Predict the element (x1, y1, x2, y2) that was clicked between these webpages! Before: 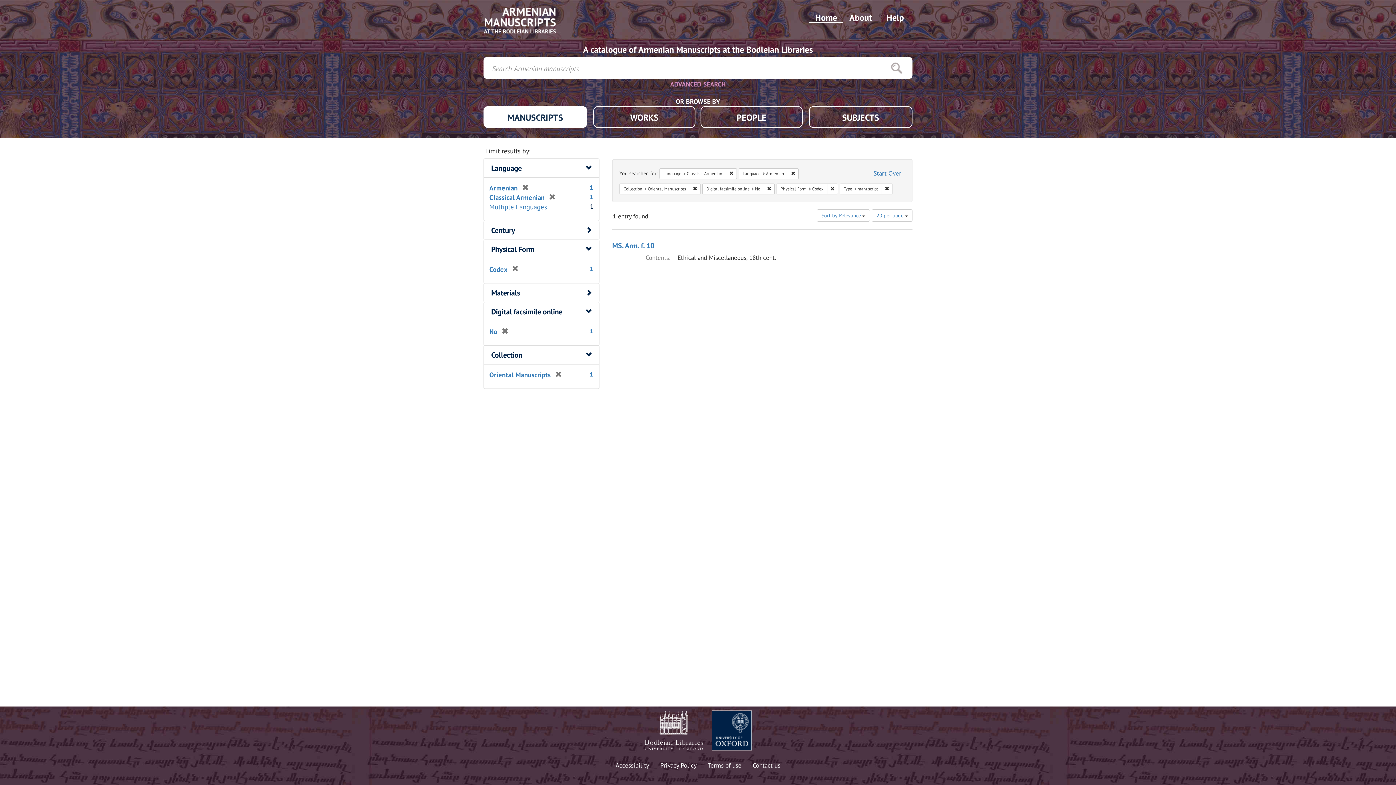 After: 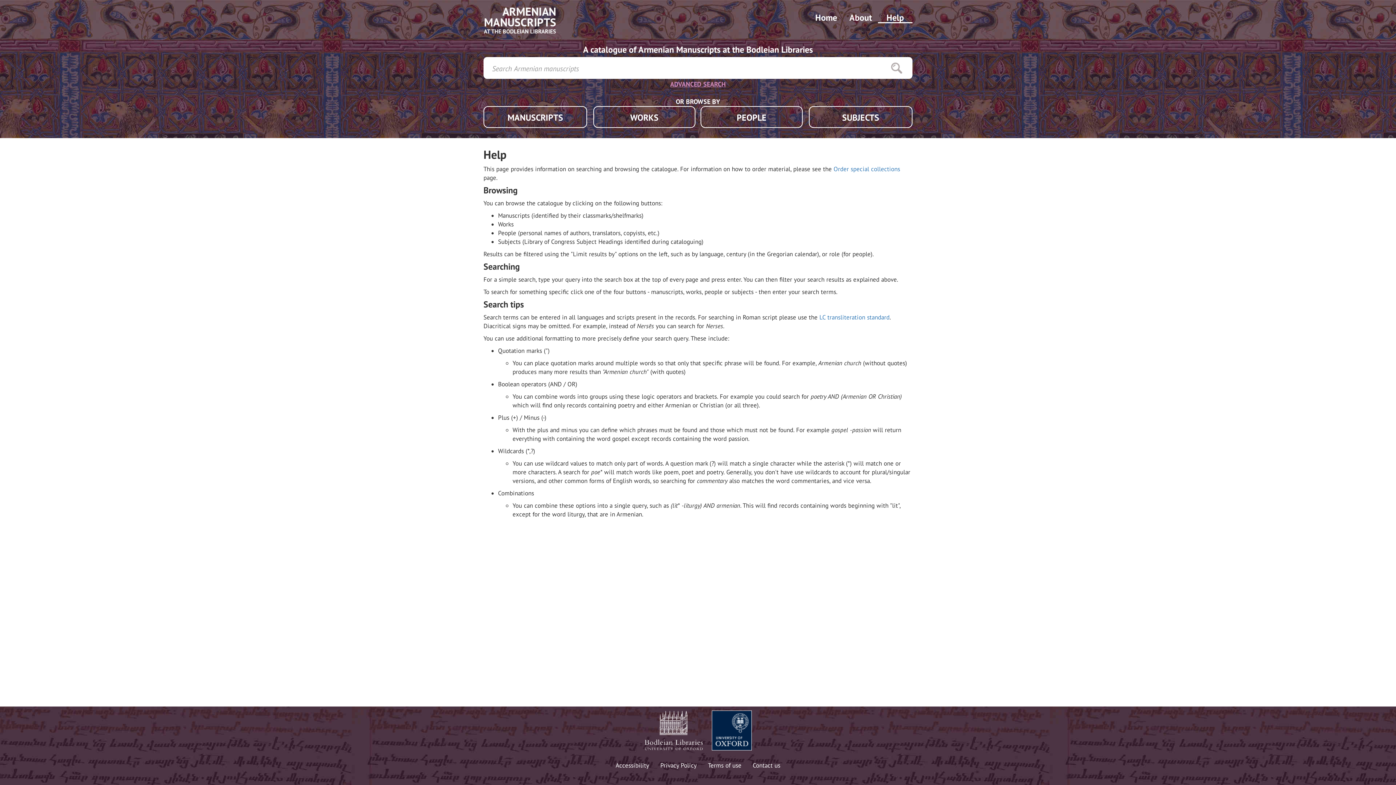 Action: bbox: (878, 11, 912, 23) label: Help